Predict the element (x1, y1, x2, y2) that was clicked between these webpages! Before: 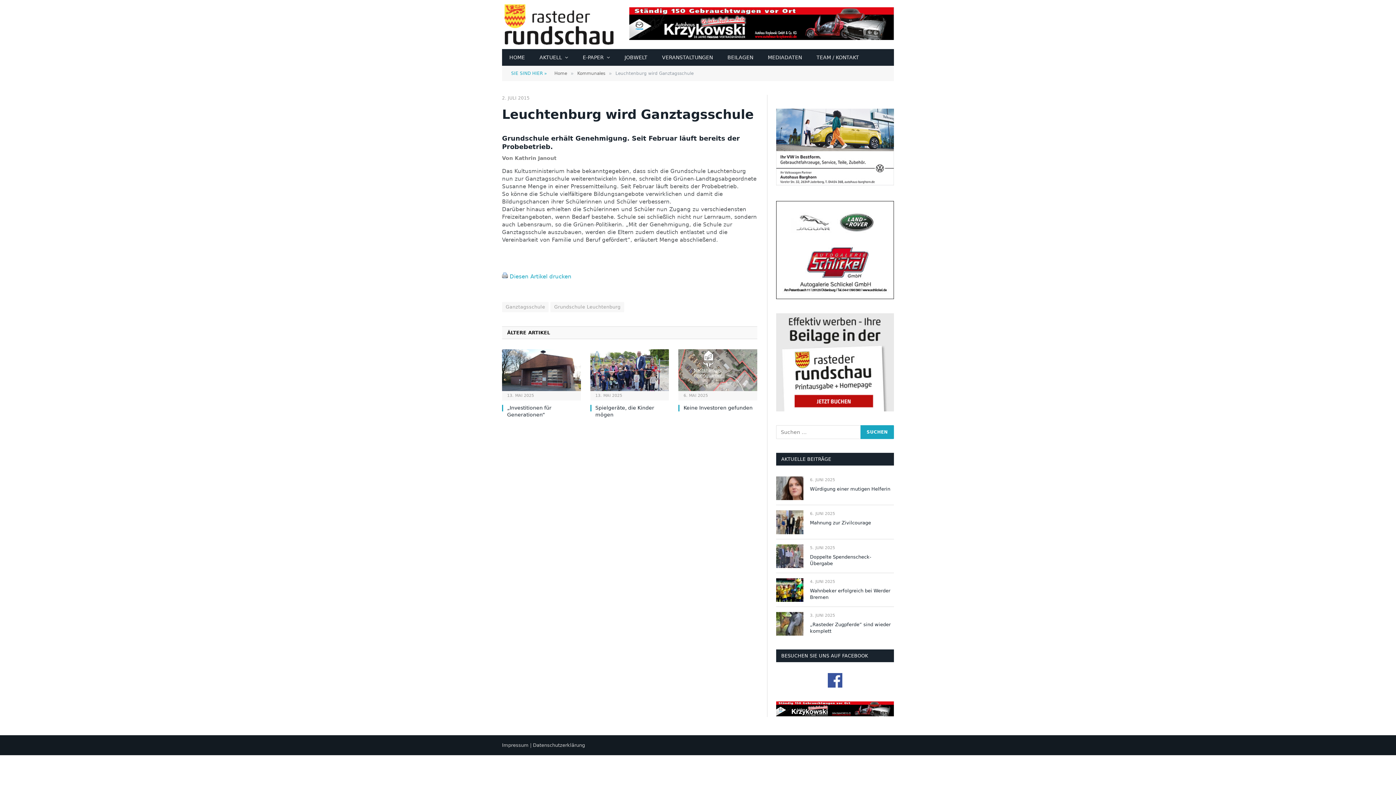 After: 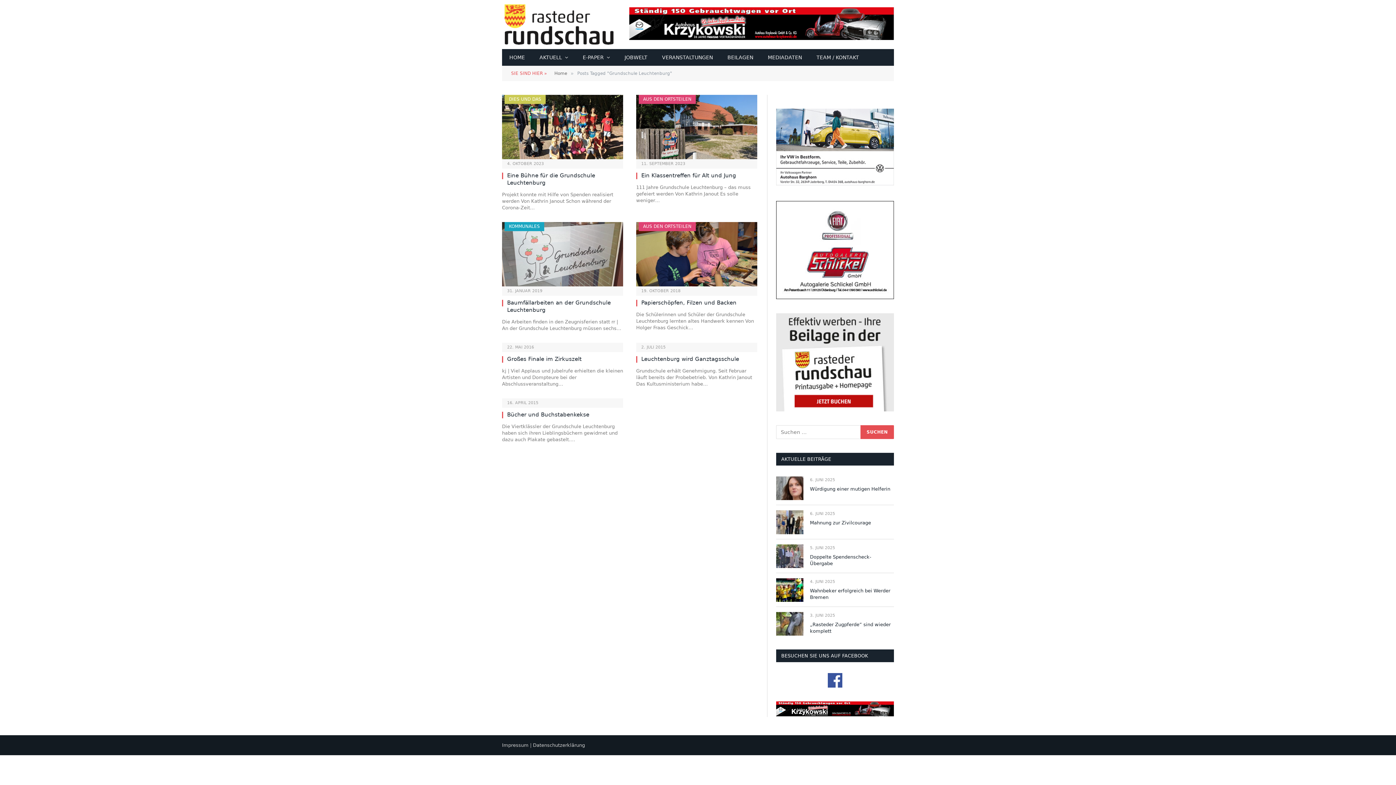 Action: bbox: (550, 302, 624, 312) label: Grundschule Leuchtenburg